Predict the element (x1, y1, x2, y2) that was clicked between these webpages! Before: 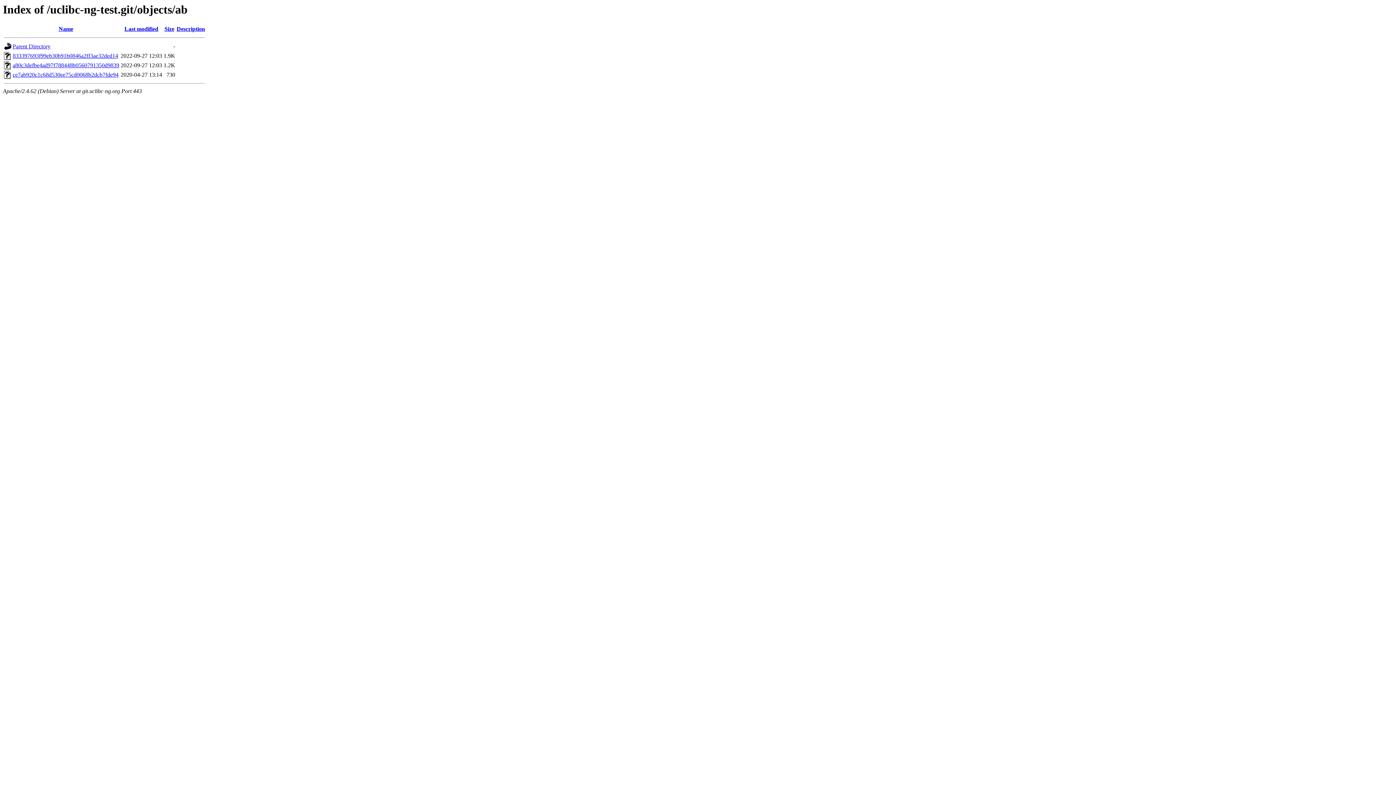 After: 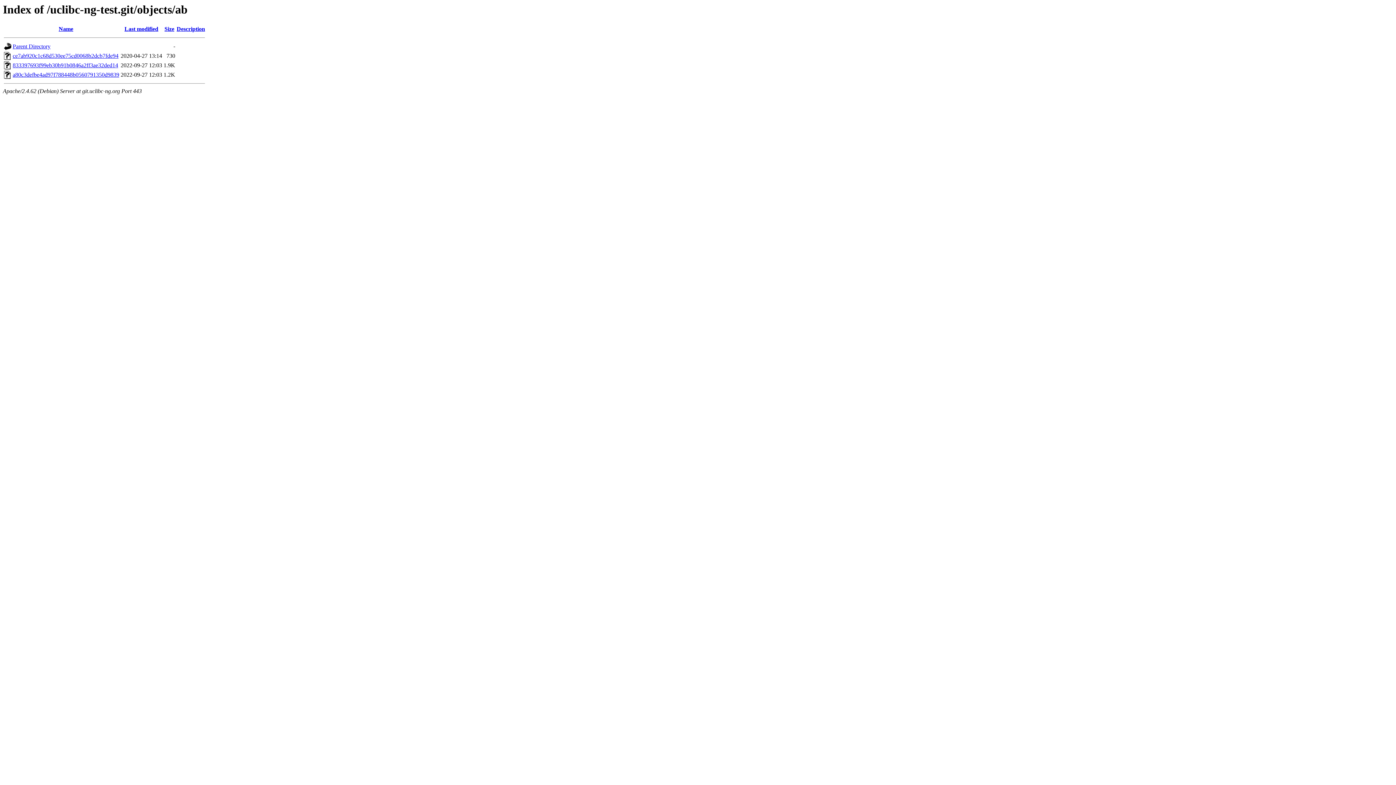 Action: bbox: (124, 25, 158, 32) label: Last modified